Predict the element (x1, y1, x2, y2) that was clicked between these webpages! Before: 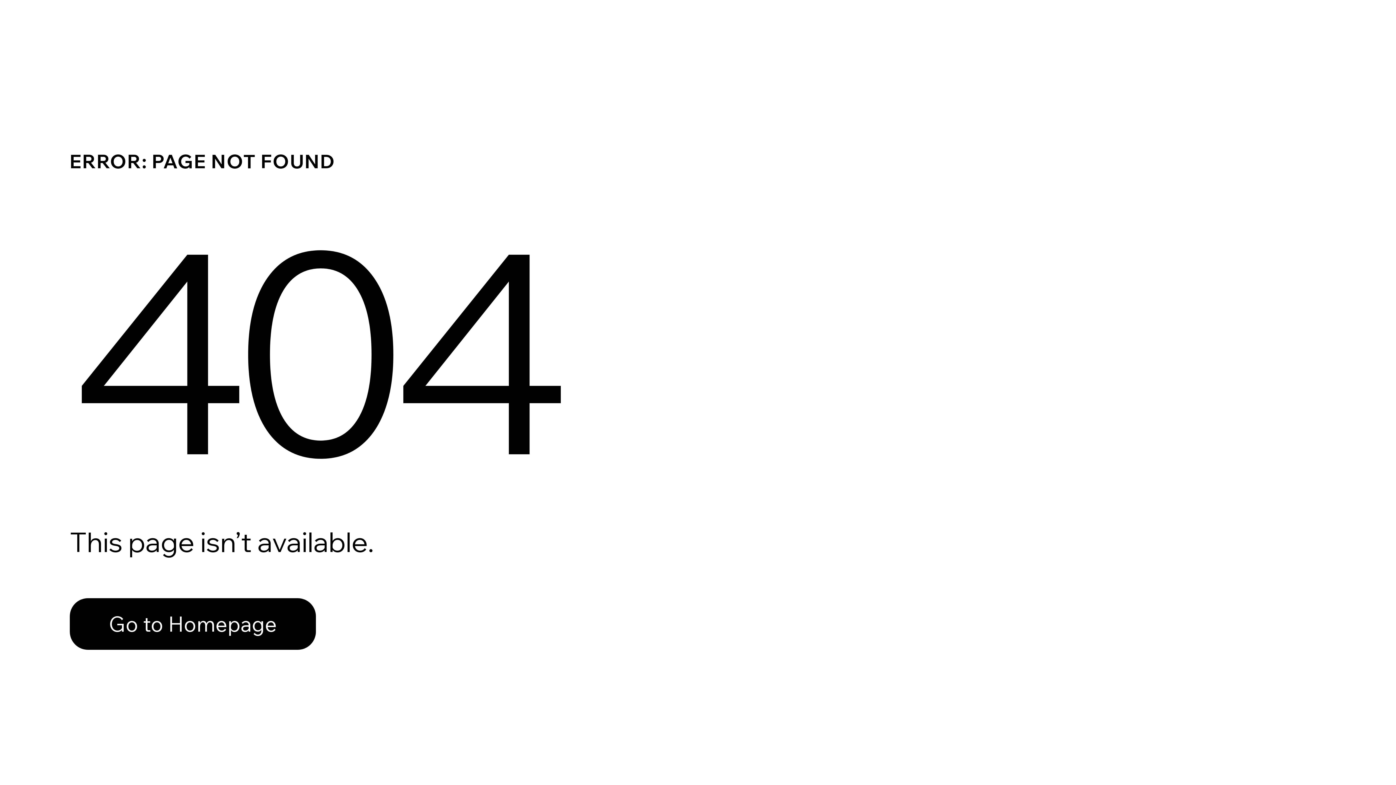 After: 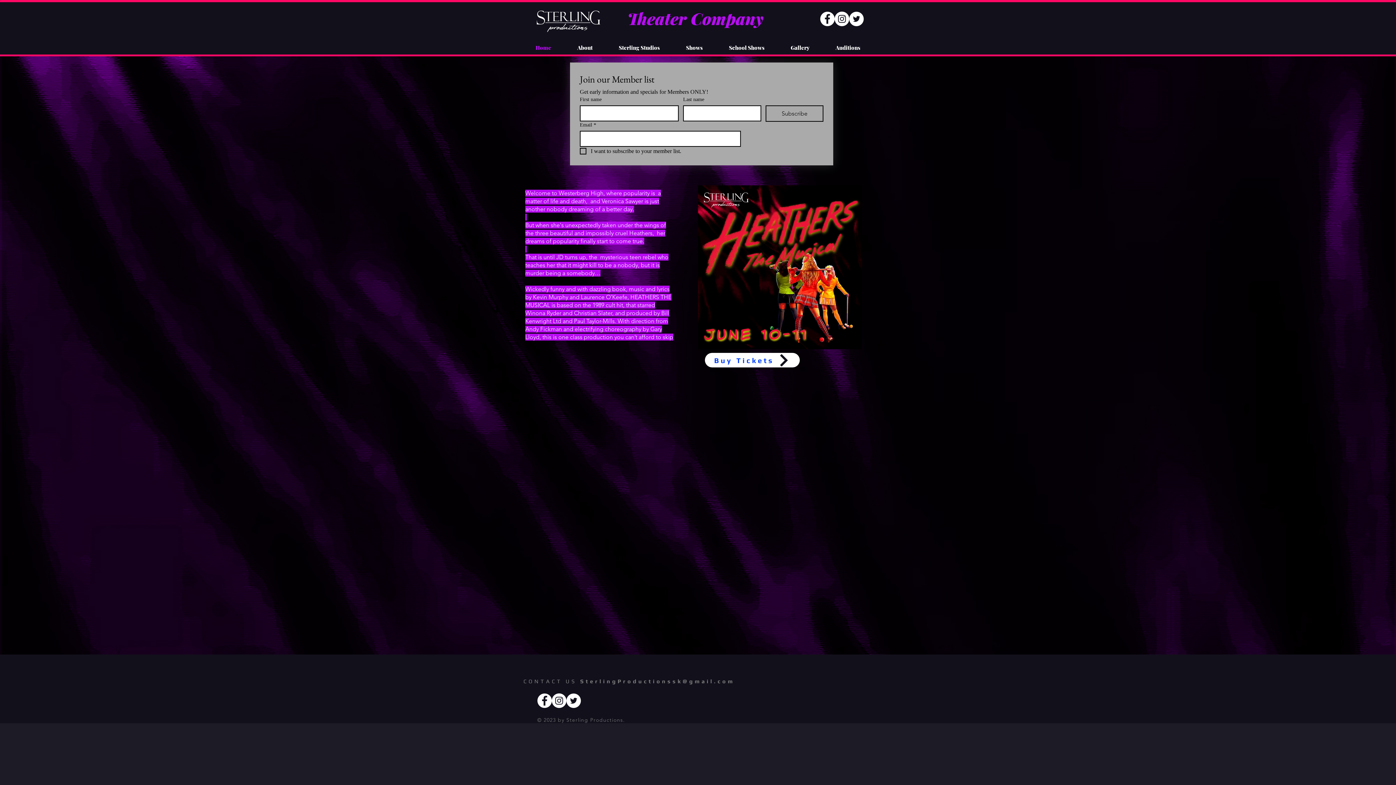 Action: bbox: (69, 598, 316, 650) label: Go to Homepage